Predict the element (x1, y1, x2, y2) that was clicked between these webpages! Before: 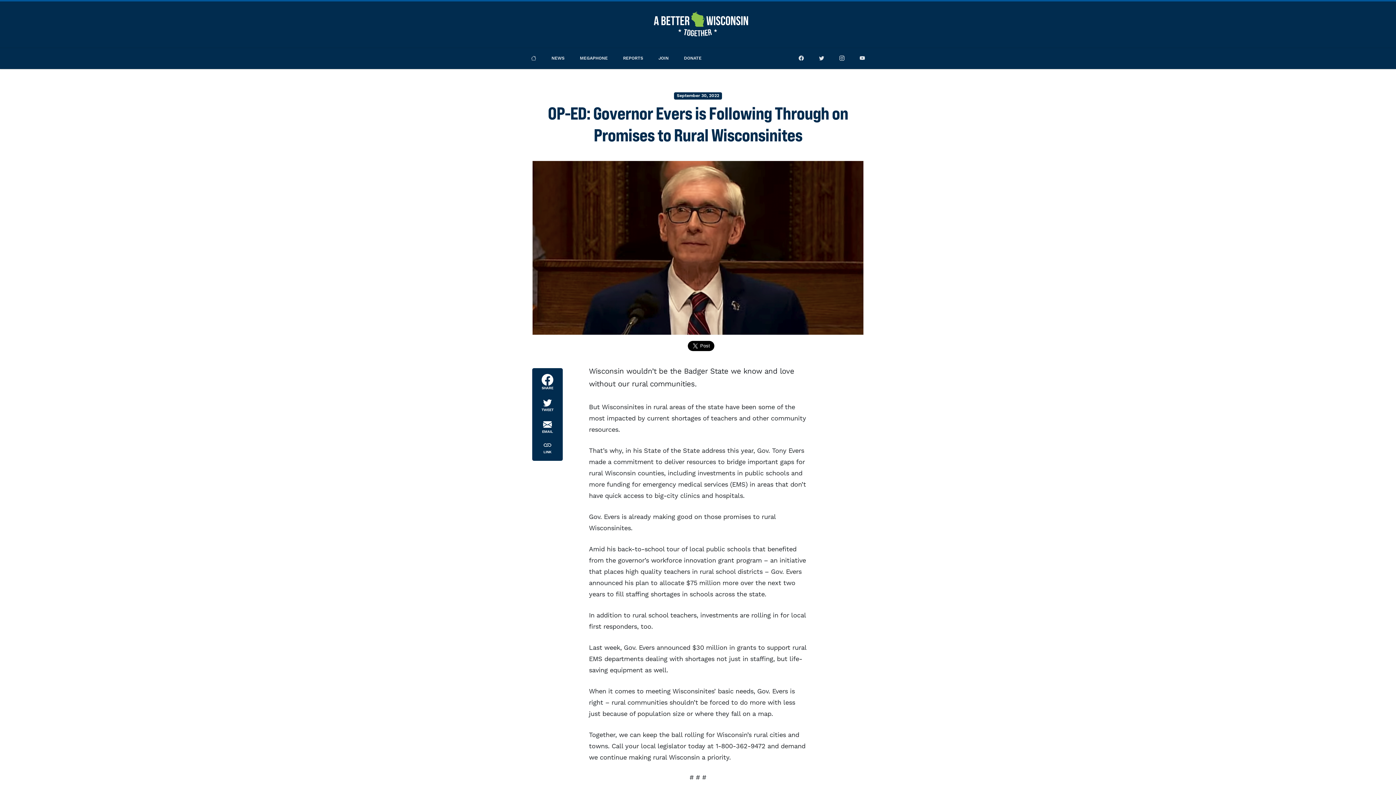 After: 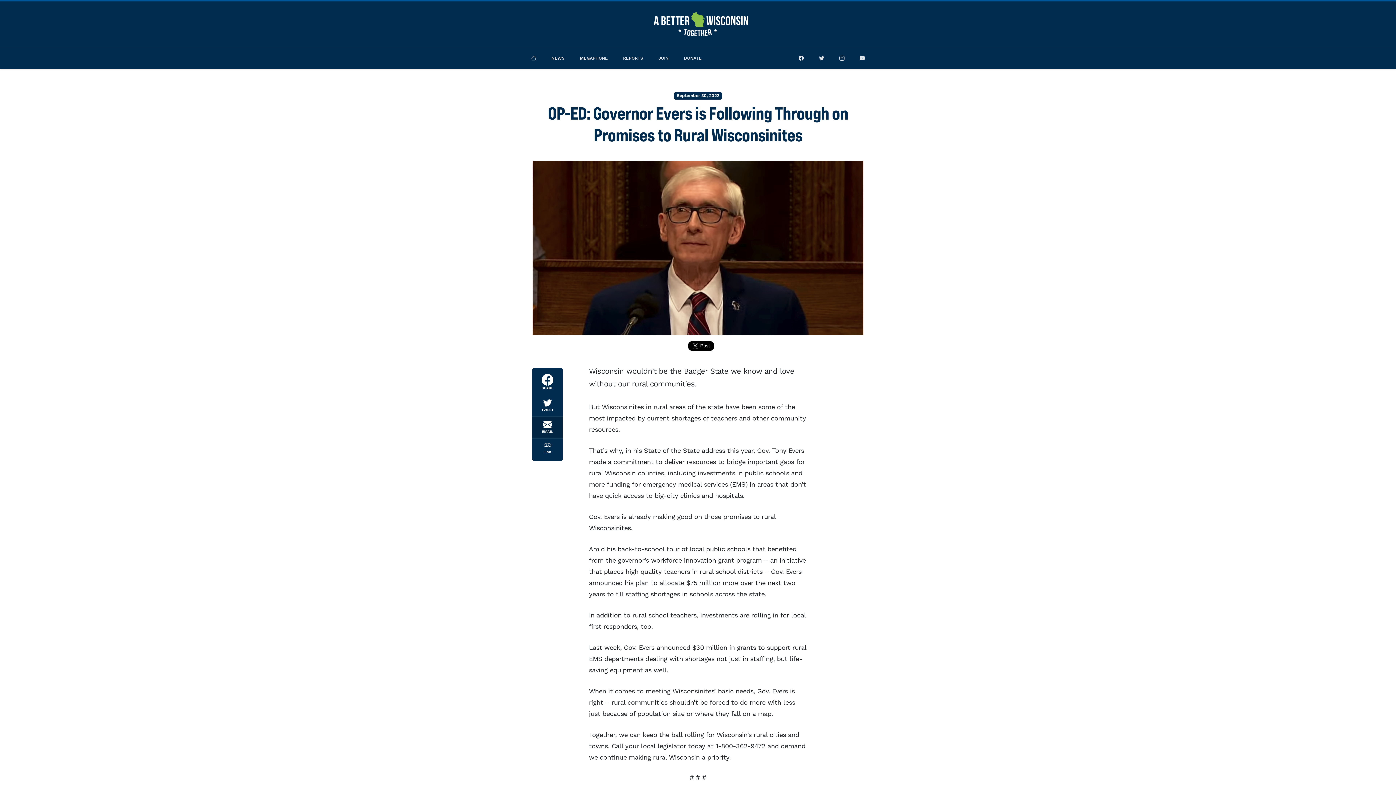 Action: bbox: (532, 417, 562, 437) label: EMAIL